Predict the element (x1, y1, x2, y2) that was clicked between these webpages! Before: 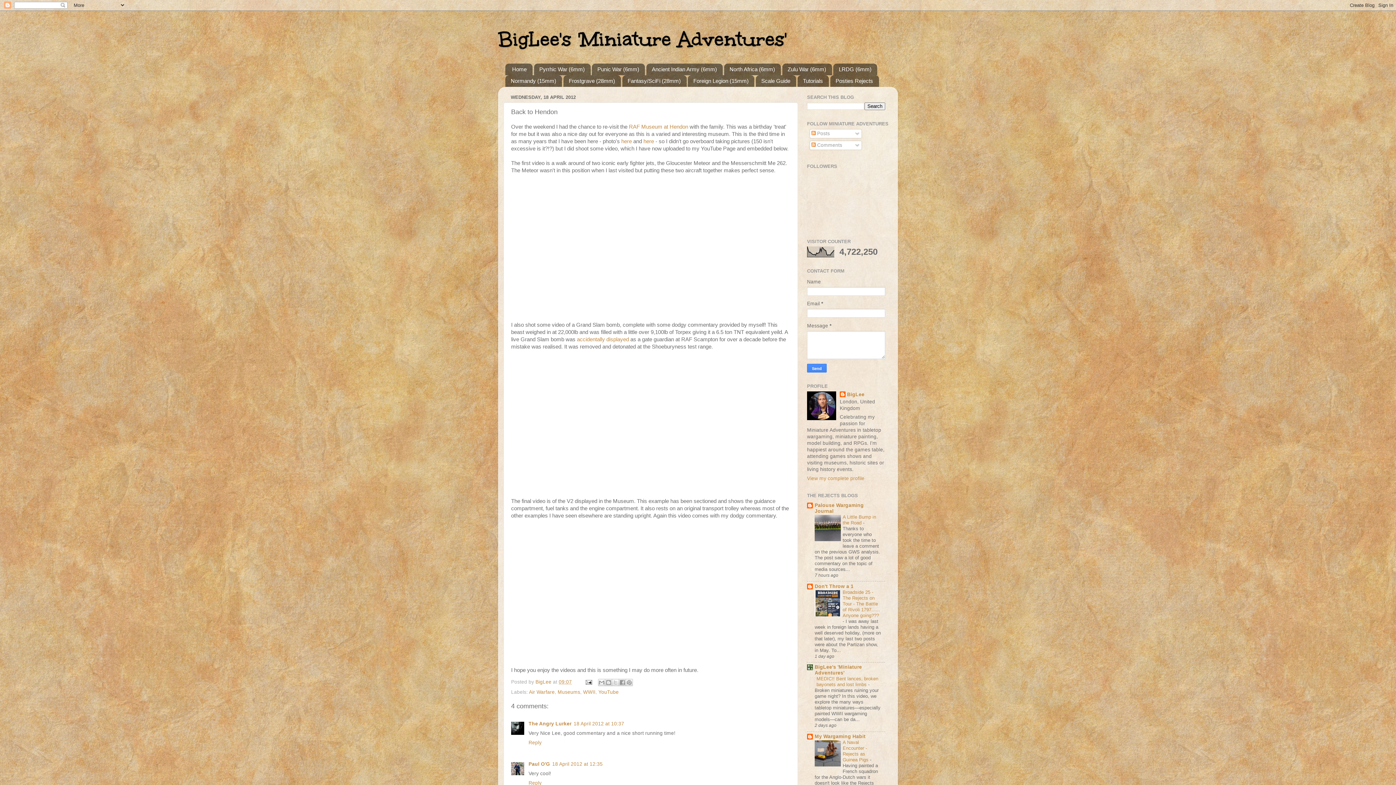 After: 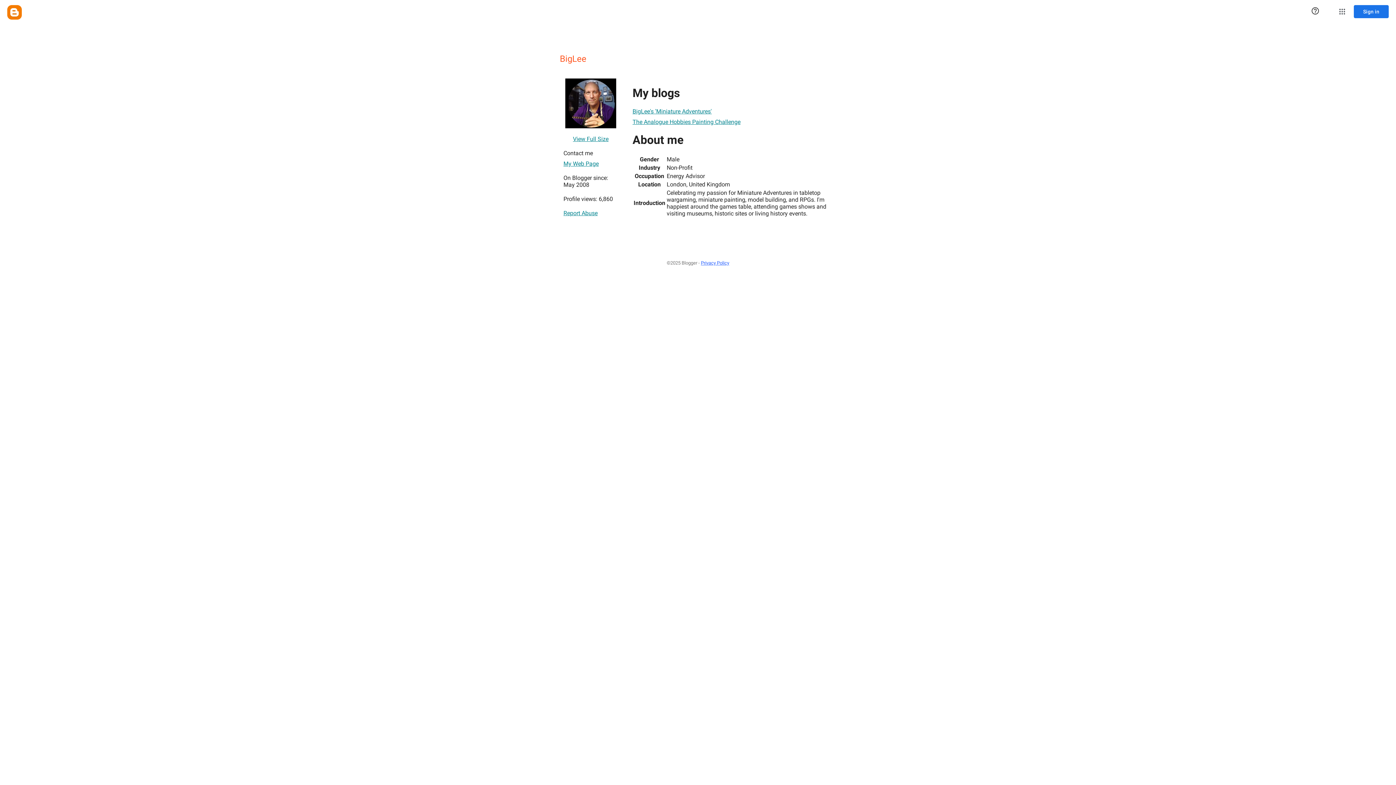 Action: label: BigLee bbox: (840, 391, 864, 398)